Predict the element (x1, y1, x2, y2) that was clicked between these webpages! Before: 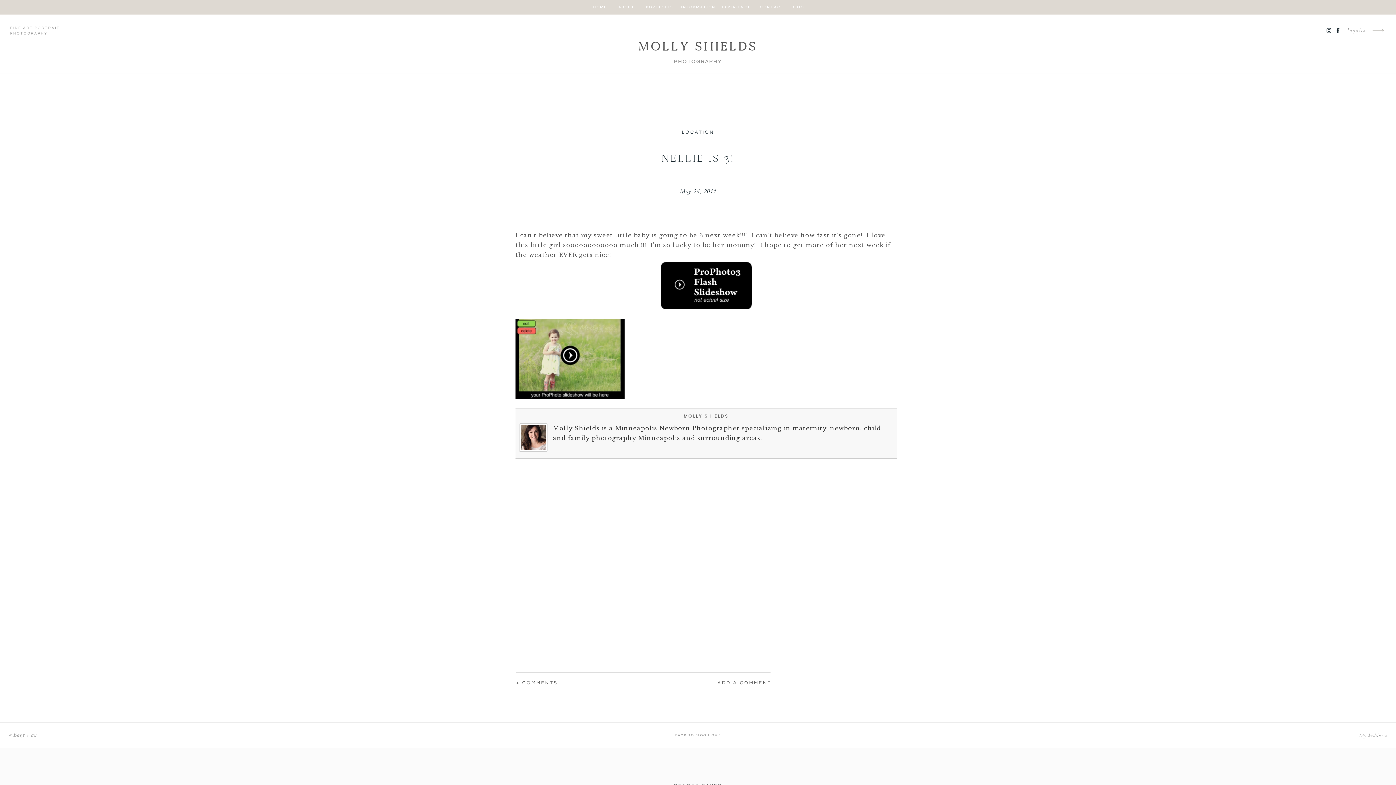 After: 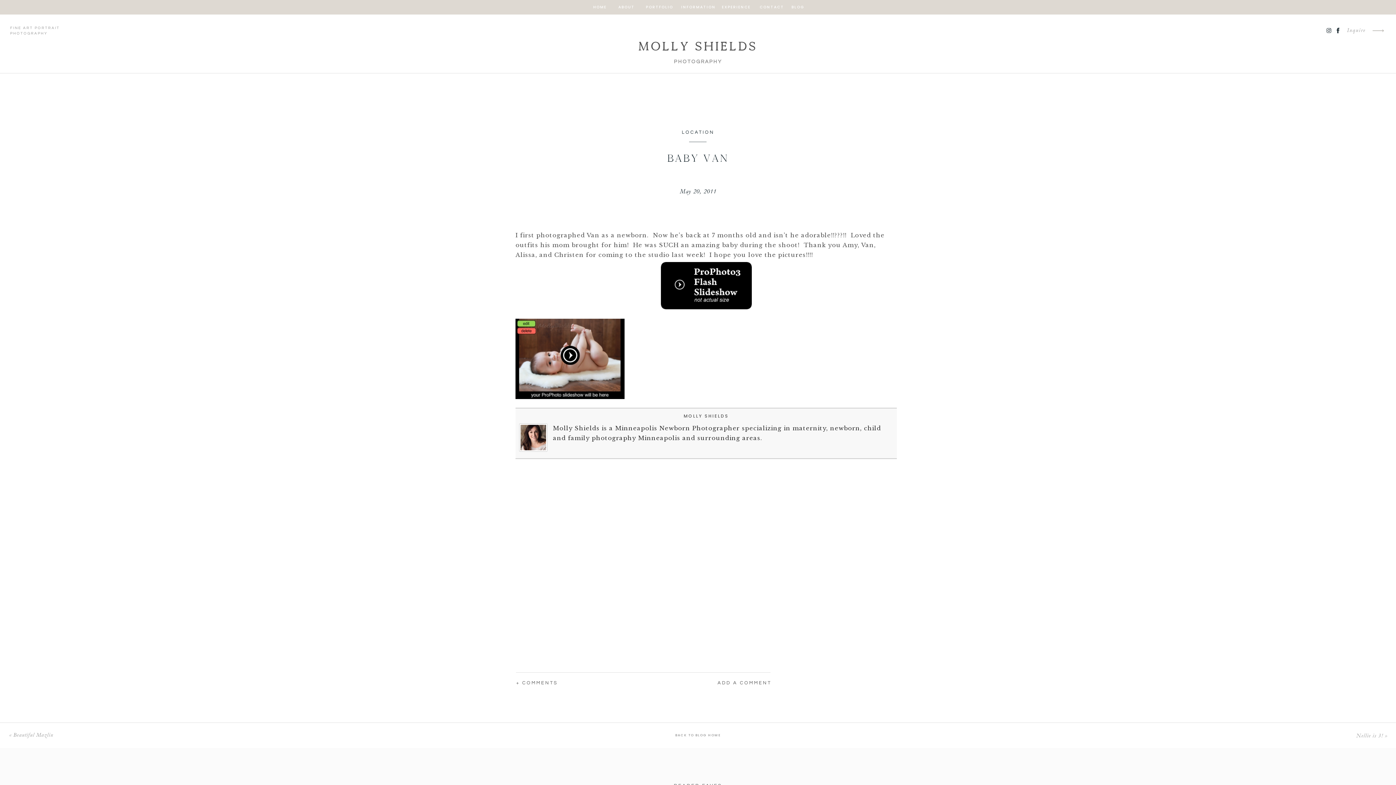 Action: bbox: (13, 732, 36, 738) label: Baby Van